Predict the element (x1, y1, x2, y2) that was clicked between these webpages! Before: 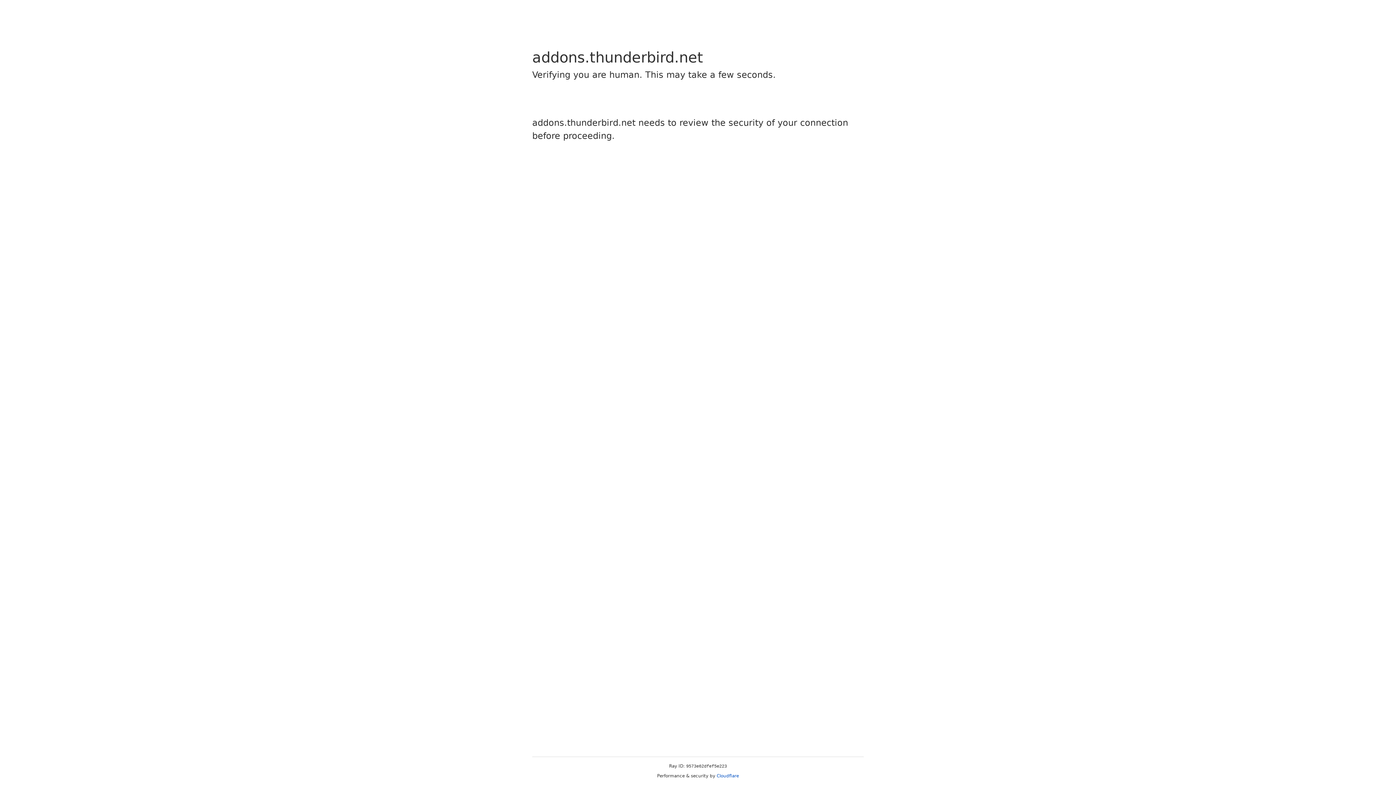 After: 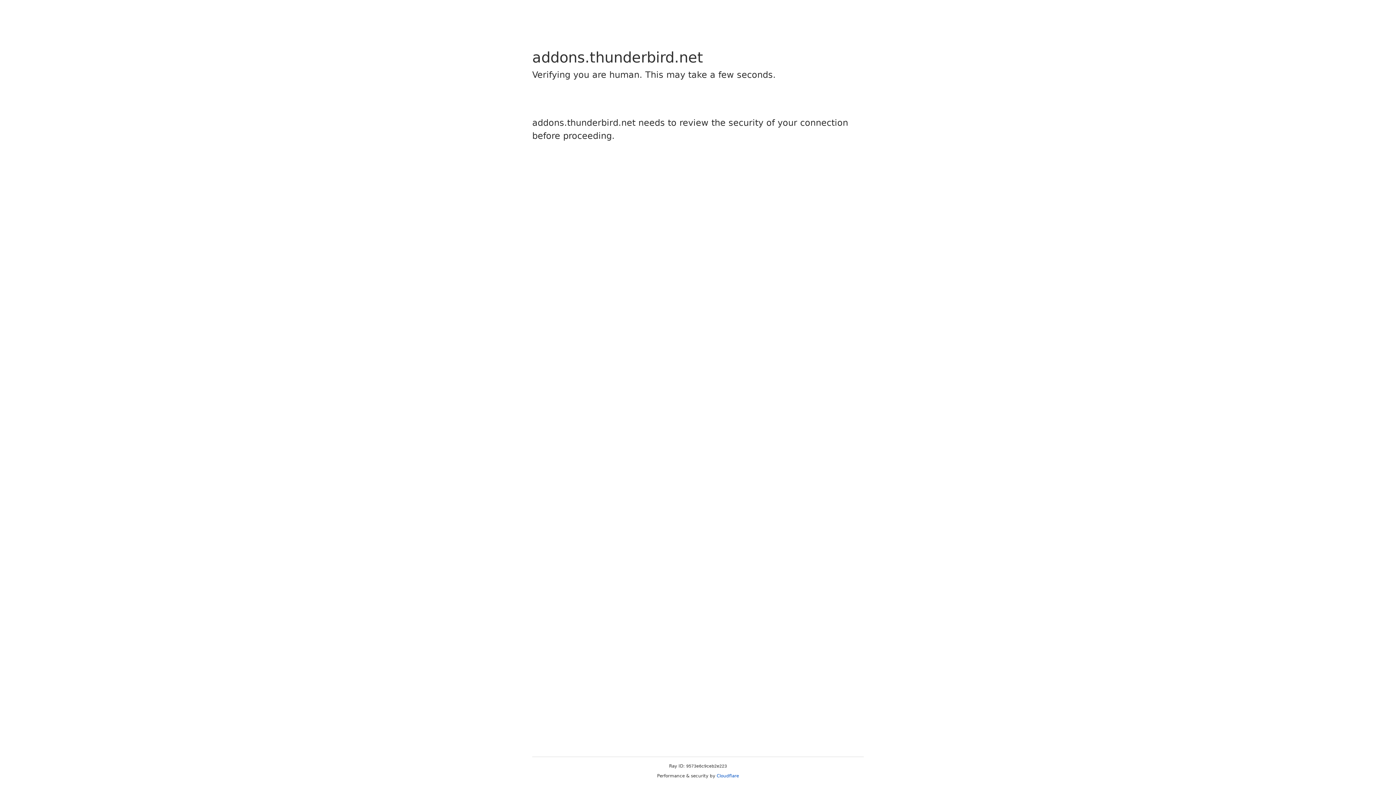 Action: bbox: (716, 773, 739, 778) label: Cloudflare